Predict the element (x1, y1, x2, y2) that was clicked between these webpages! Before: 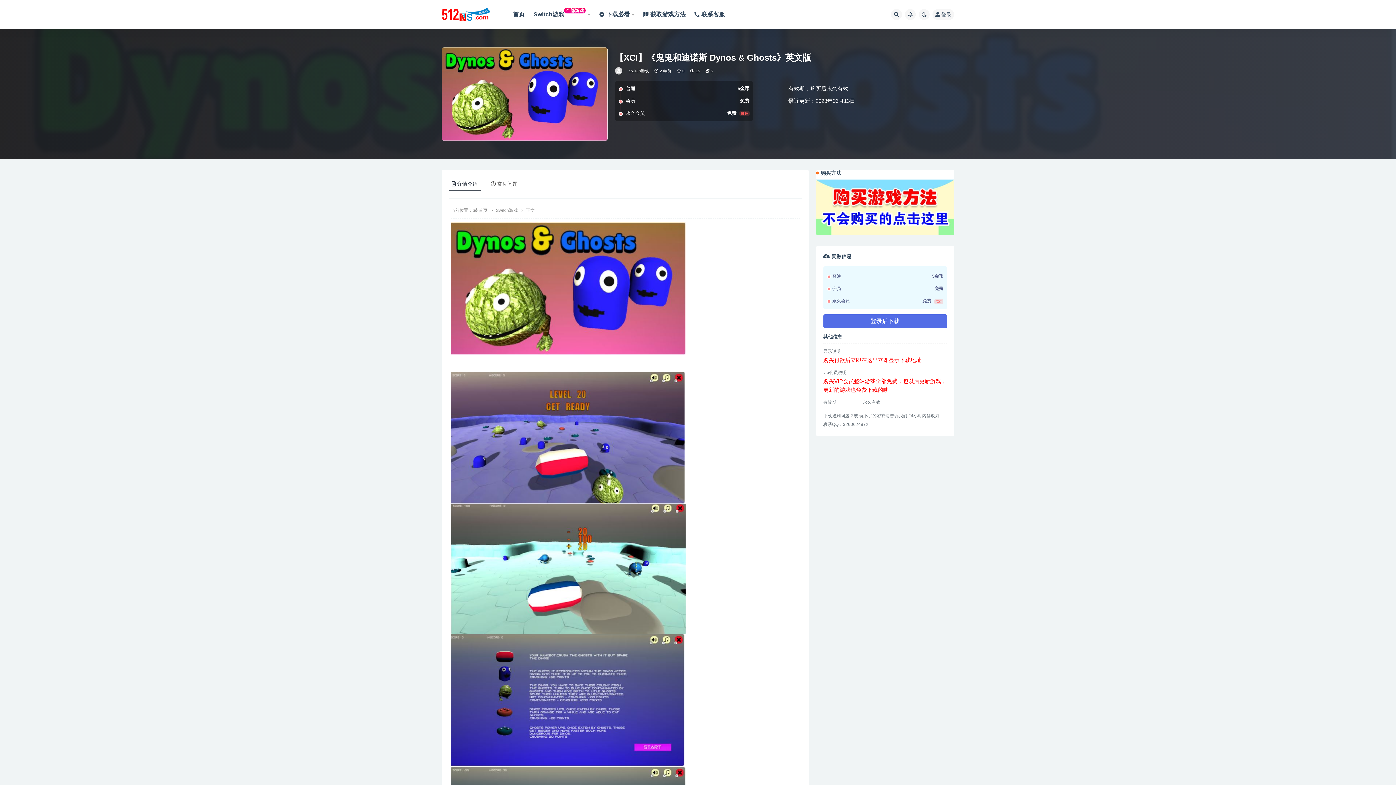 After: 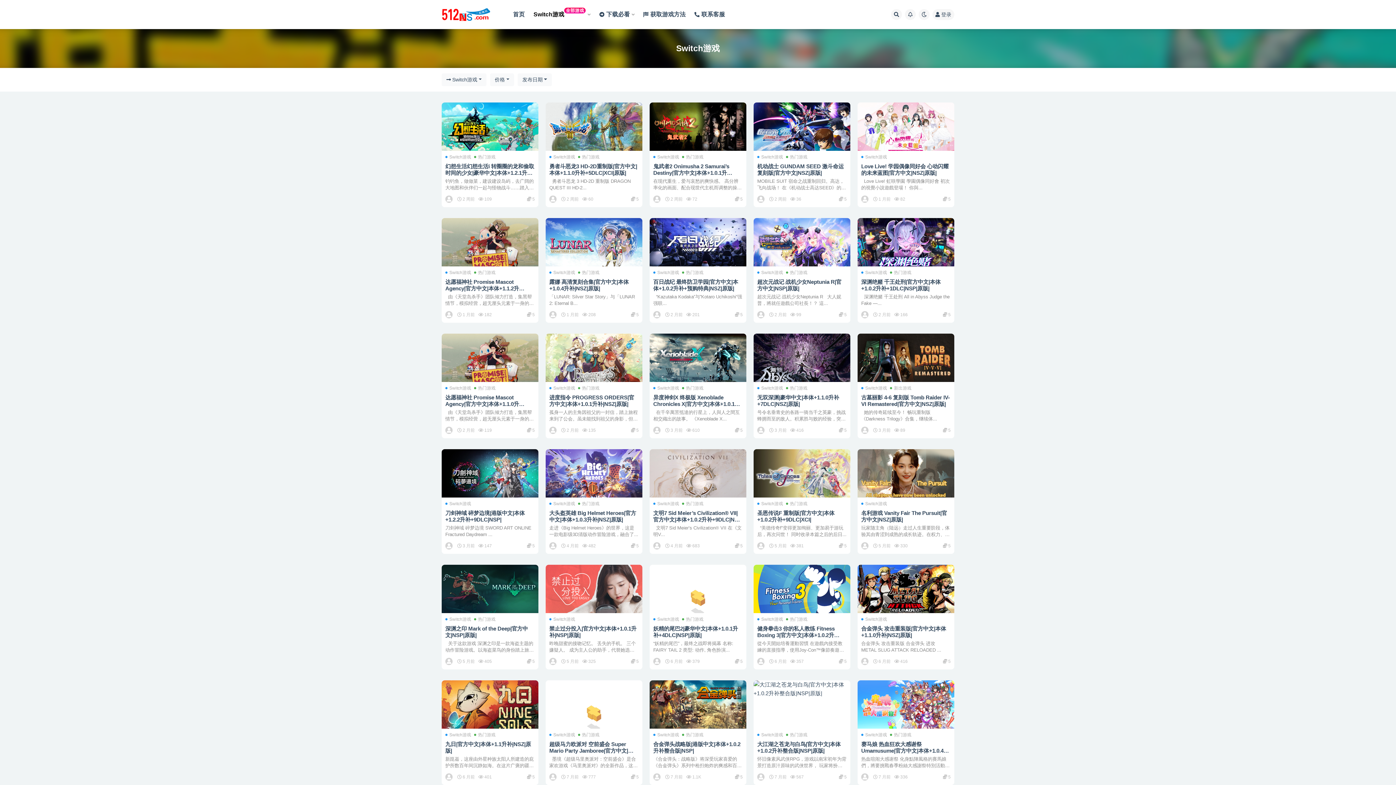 Action: label: Switch游戏 bbox: (496, 208, 517, 213)